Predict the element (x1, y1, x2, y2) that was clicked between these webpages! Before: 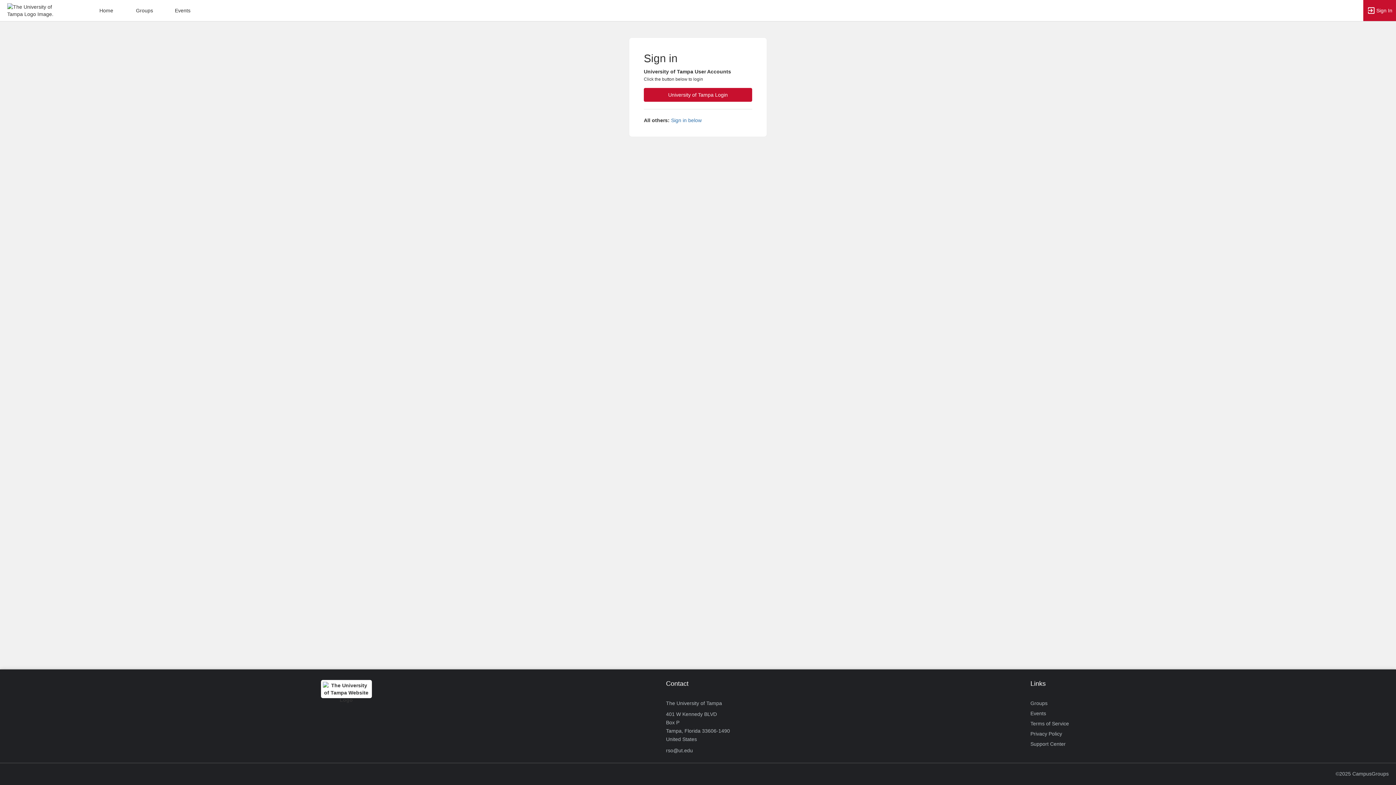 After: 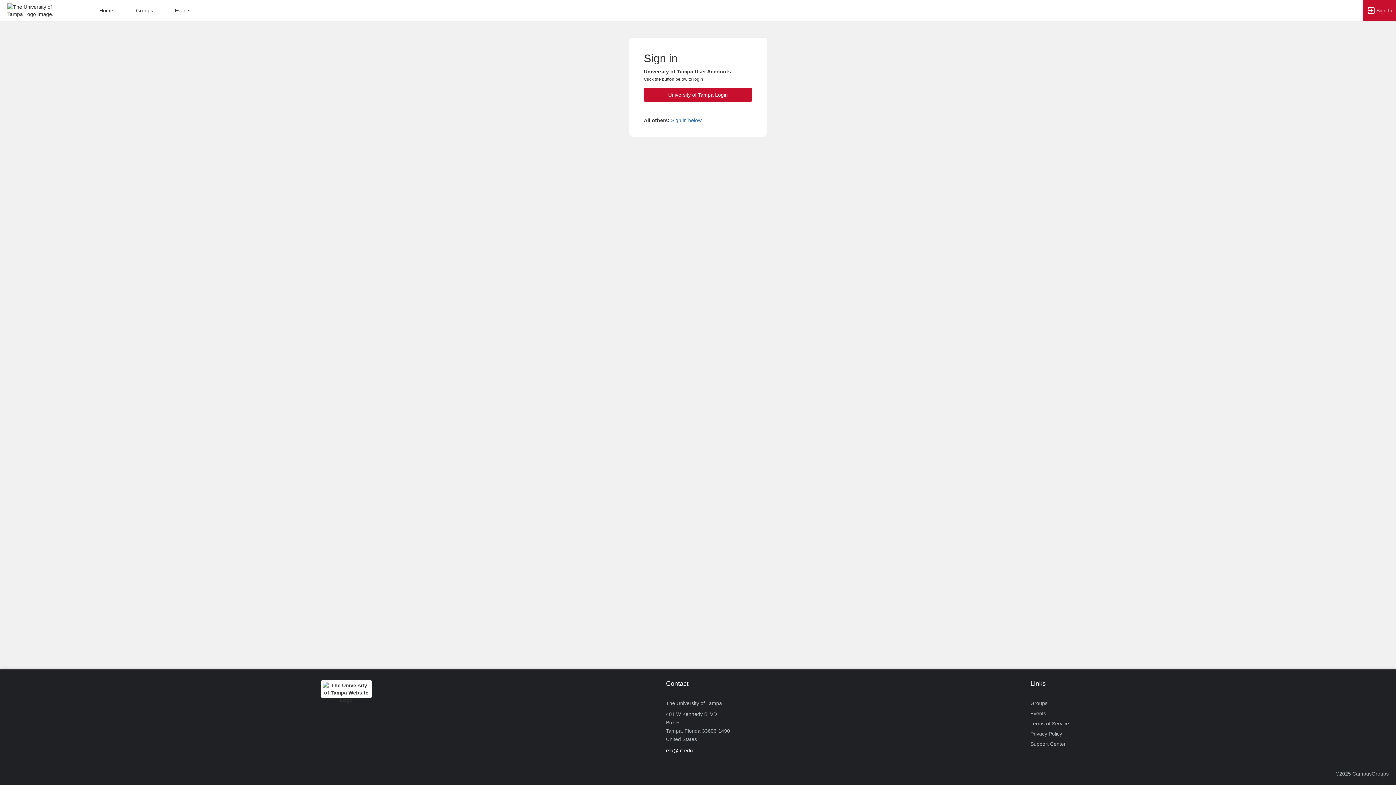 Action: label: Send an email to rso@ut.edu bbox: (666, 745, 693, 756)